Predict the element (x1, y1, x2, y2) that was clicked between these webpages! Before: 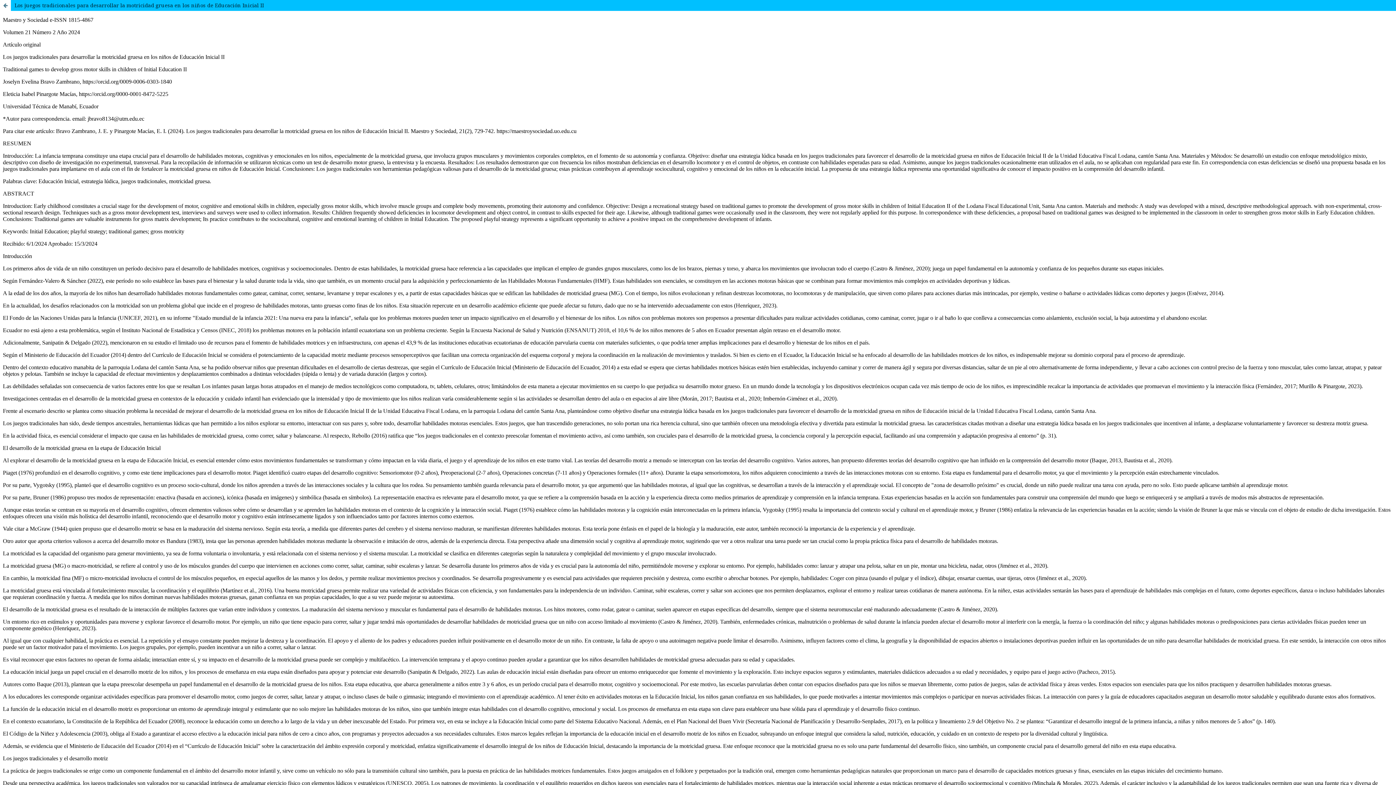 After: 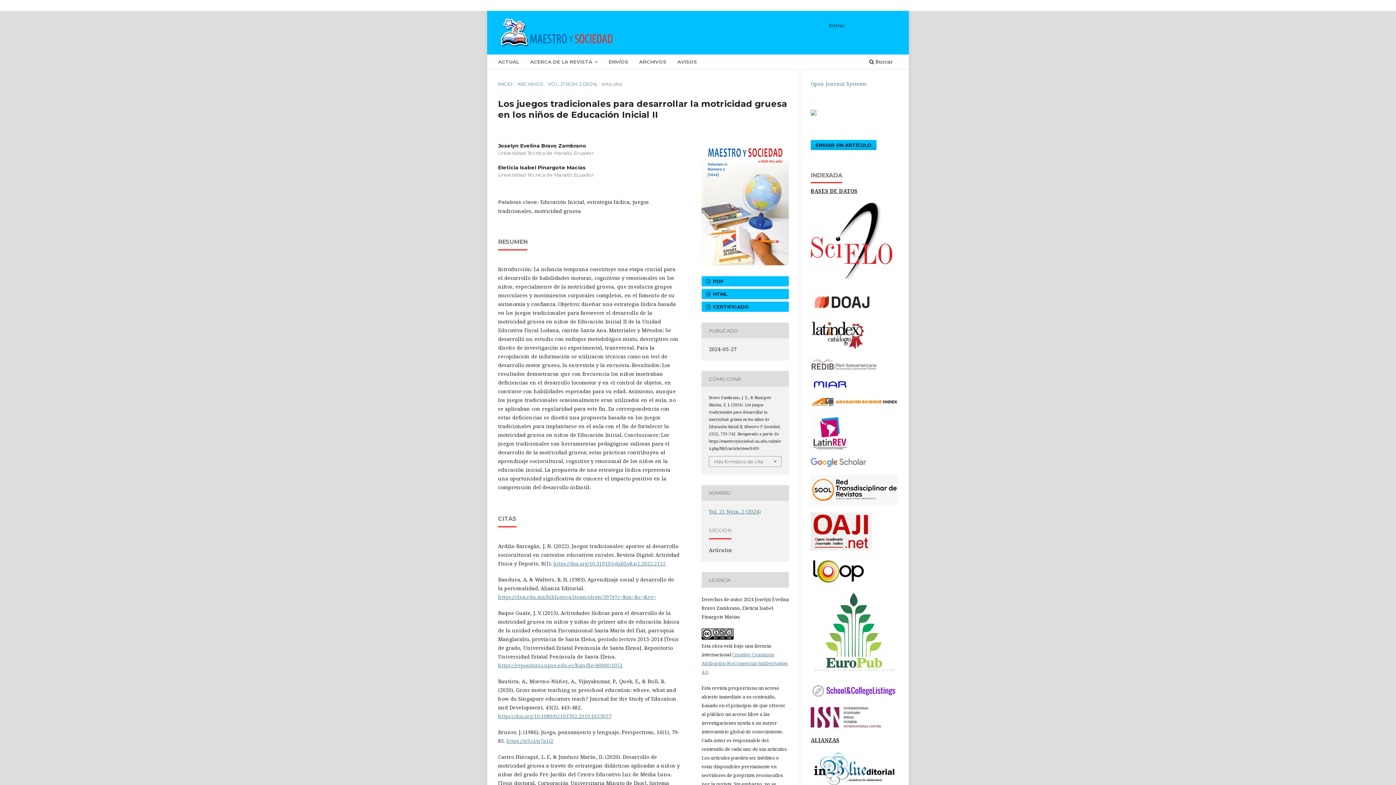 Action: bbox: (0, 0, 1396, 10) label: Los juegos tradicionales para desarrollar la motricidad gruesa en los niños de Educación Inicial II